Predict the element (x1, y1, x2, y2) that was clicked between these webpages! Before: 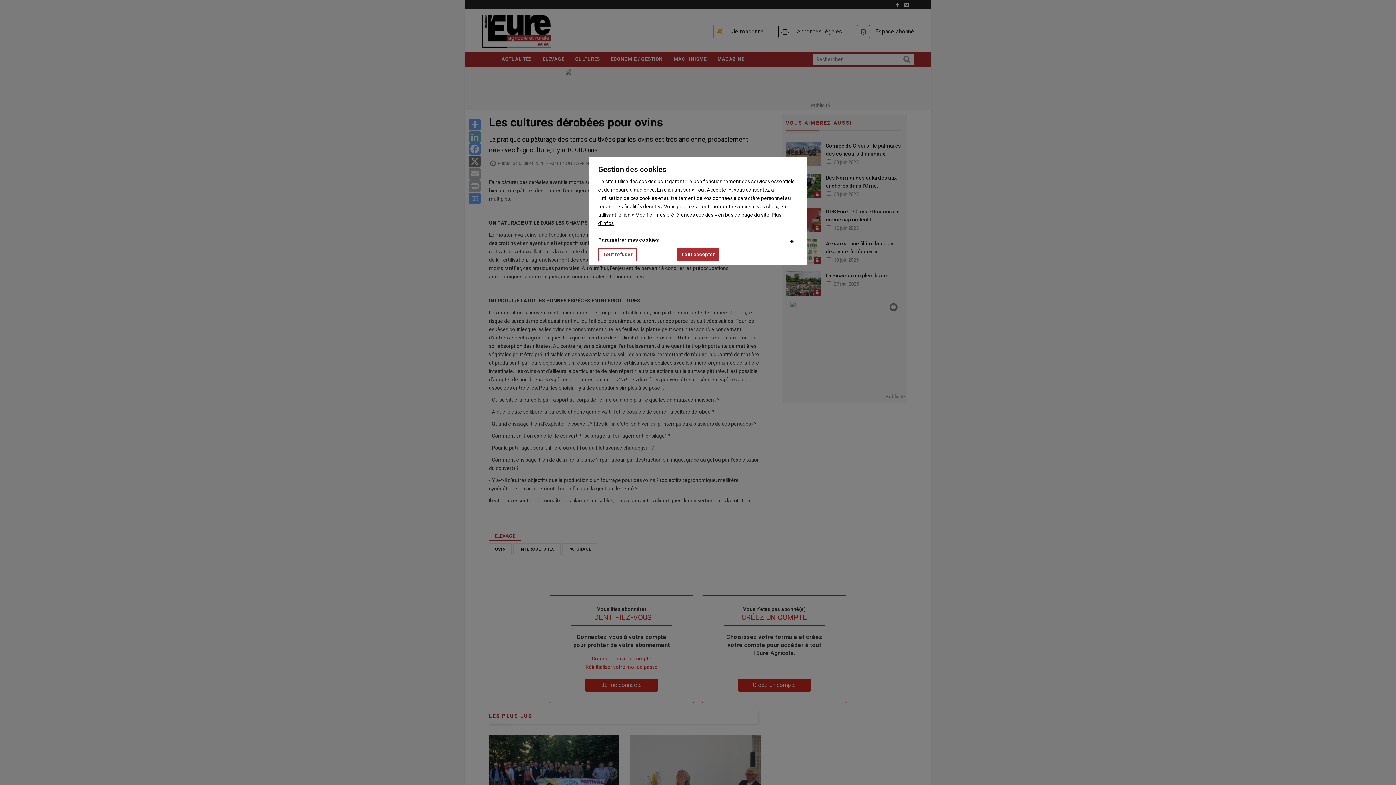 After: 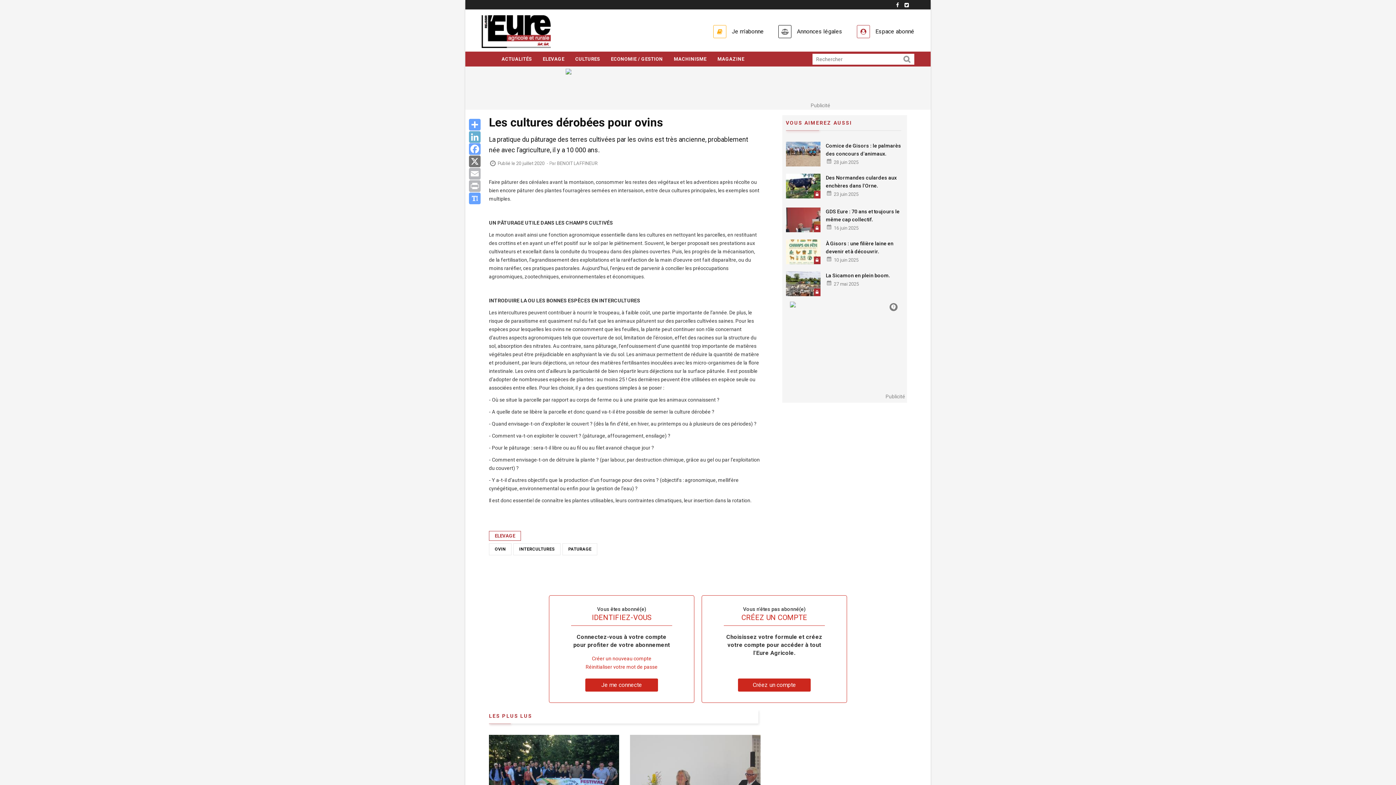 Action: label: Tout refuser bbox: (598, 248, 637, 261)